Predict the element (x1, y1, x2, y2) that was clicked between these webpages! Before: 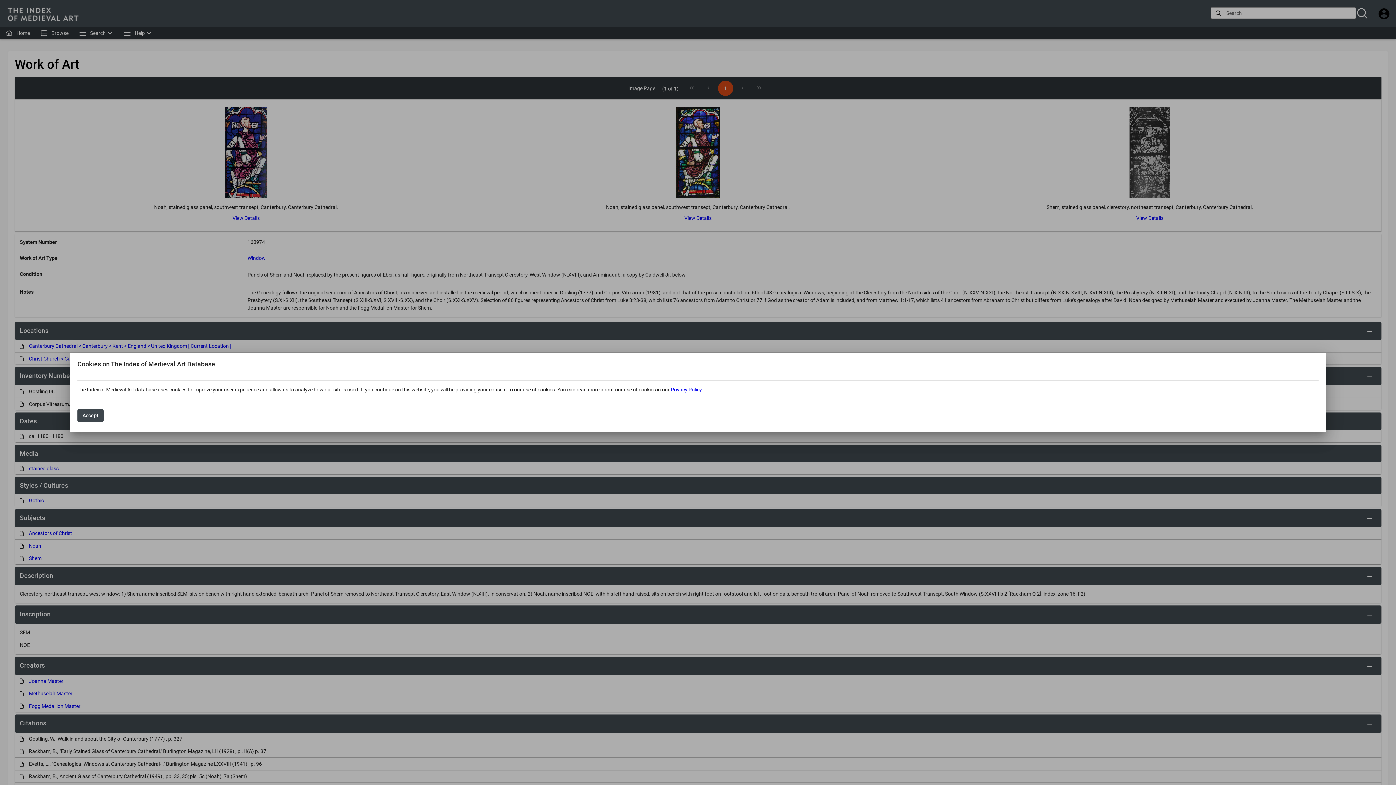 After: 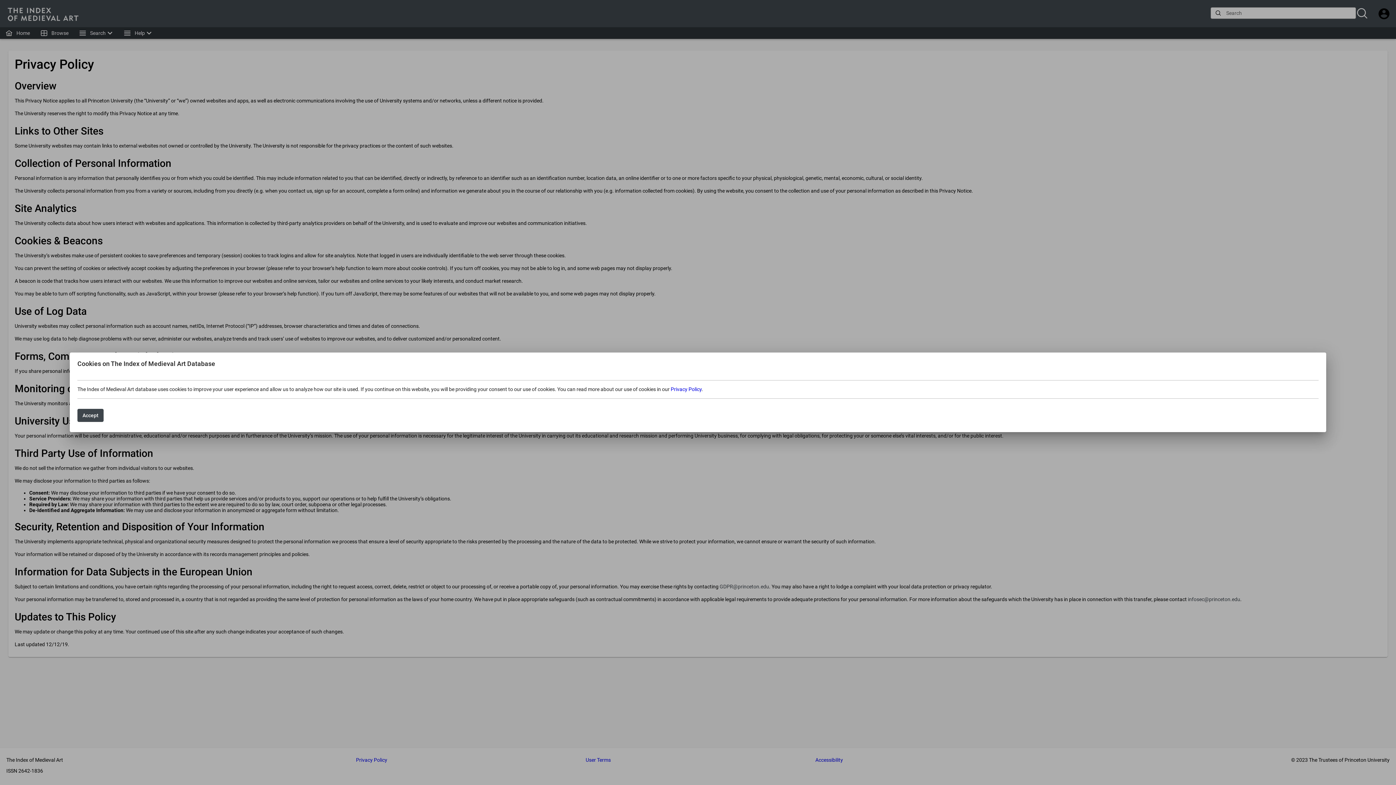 Action: label: Privacy Policy bbox: (670, 386, 701, 392)